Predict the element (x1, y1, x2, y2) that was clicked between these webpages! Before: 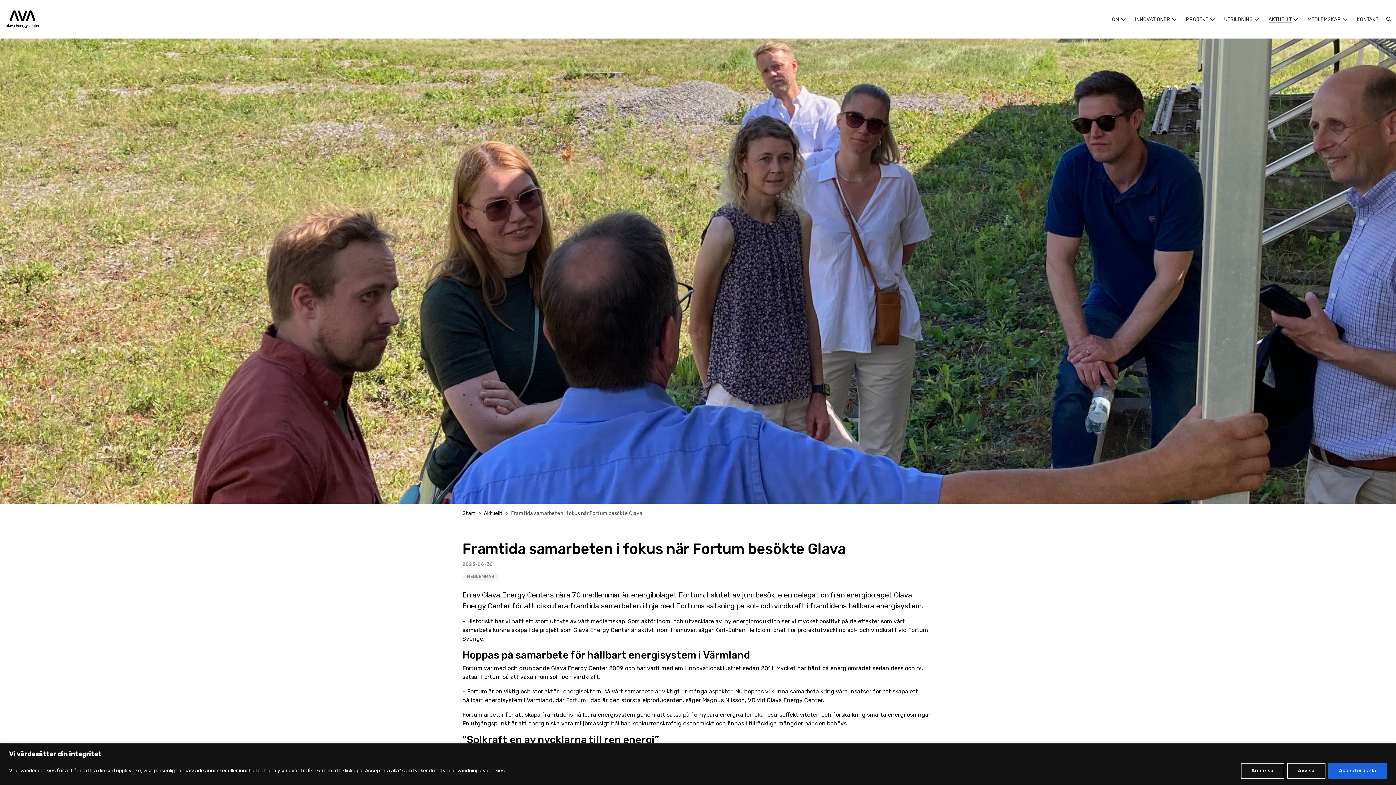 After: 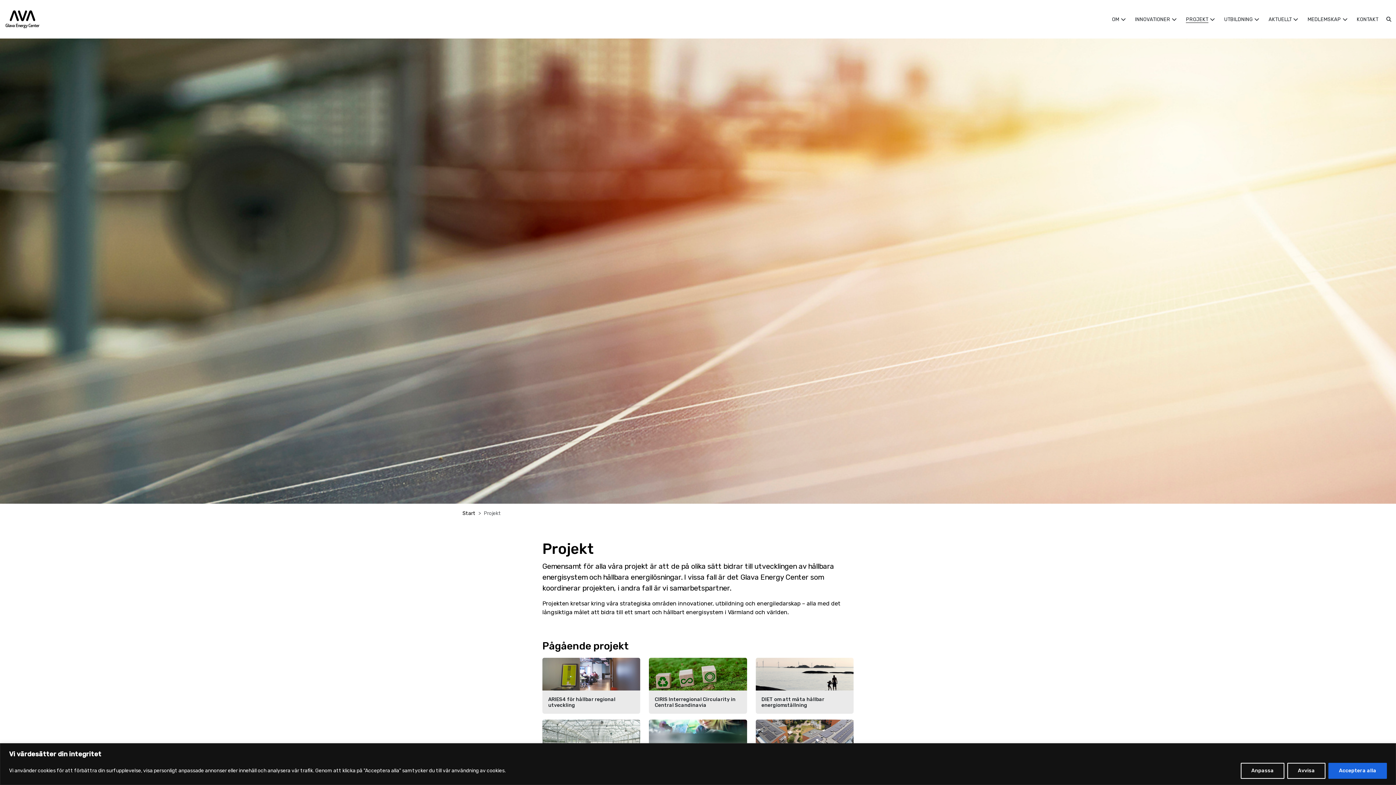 Action: label: PROJEKT bbox: (1186, 15, 1208, 22)